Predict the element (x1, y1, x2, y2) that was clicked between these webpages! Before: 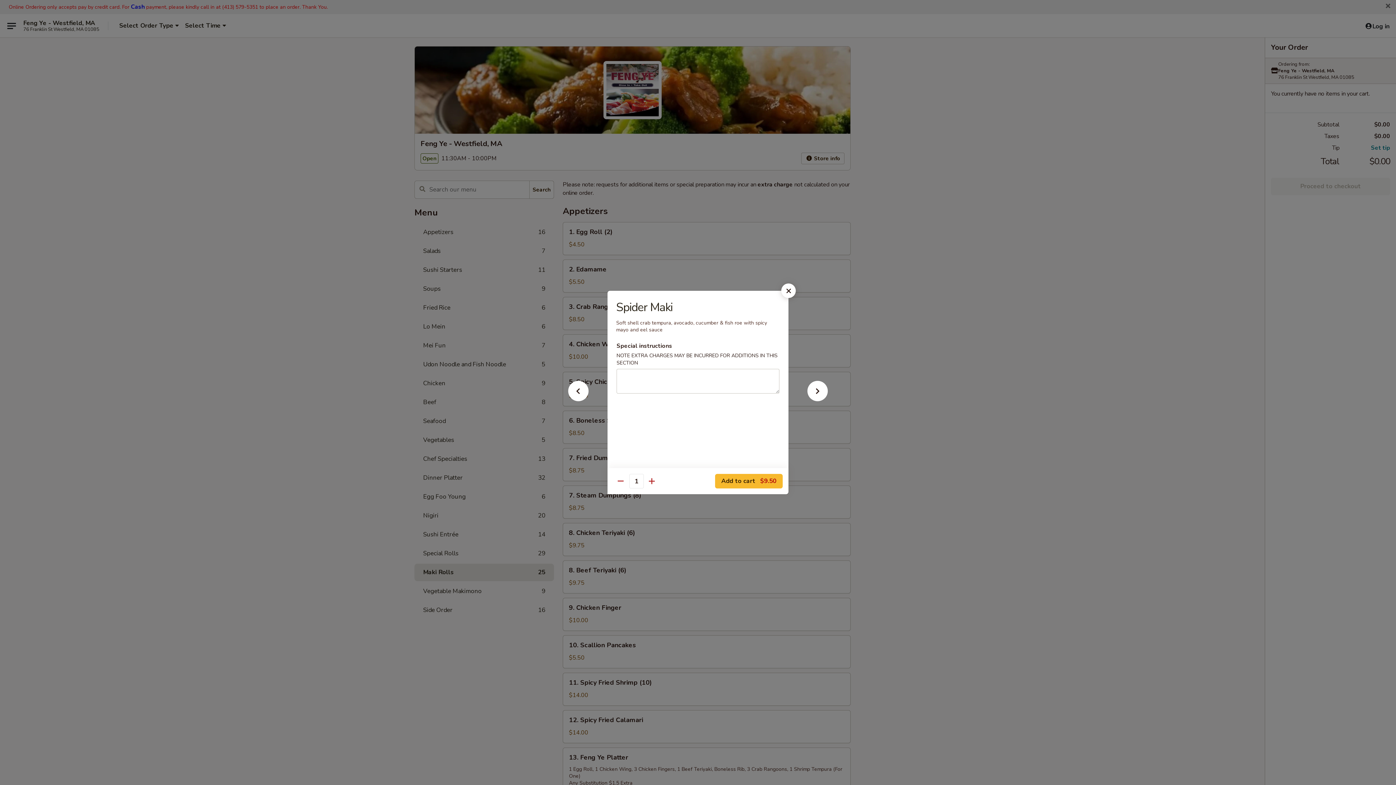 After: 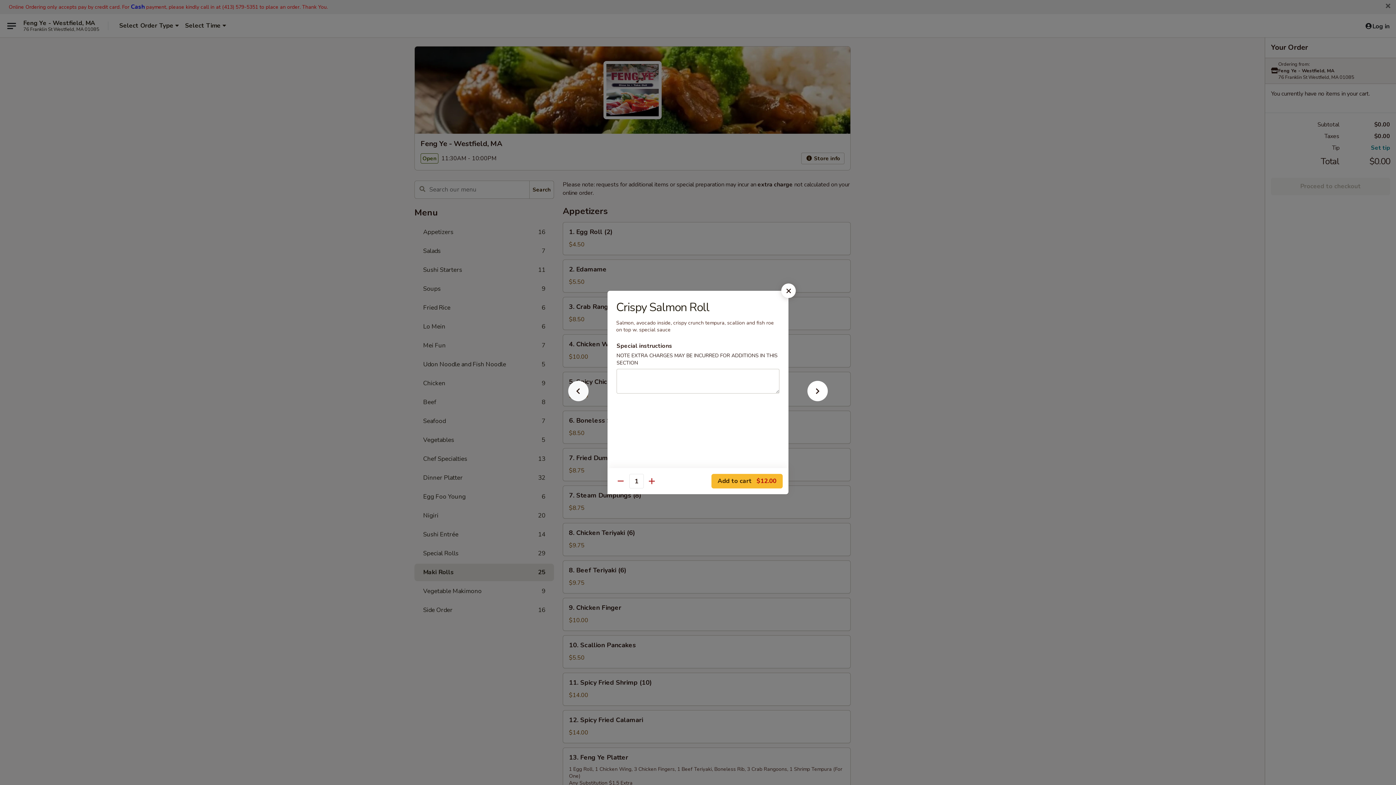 Action: bbox: (556, 392, 600, 405)